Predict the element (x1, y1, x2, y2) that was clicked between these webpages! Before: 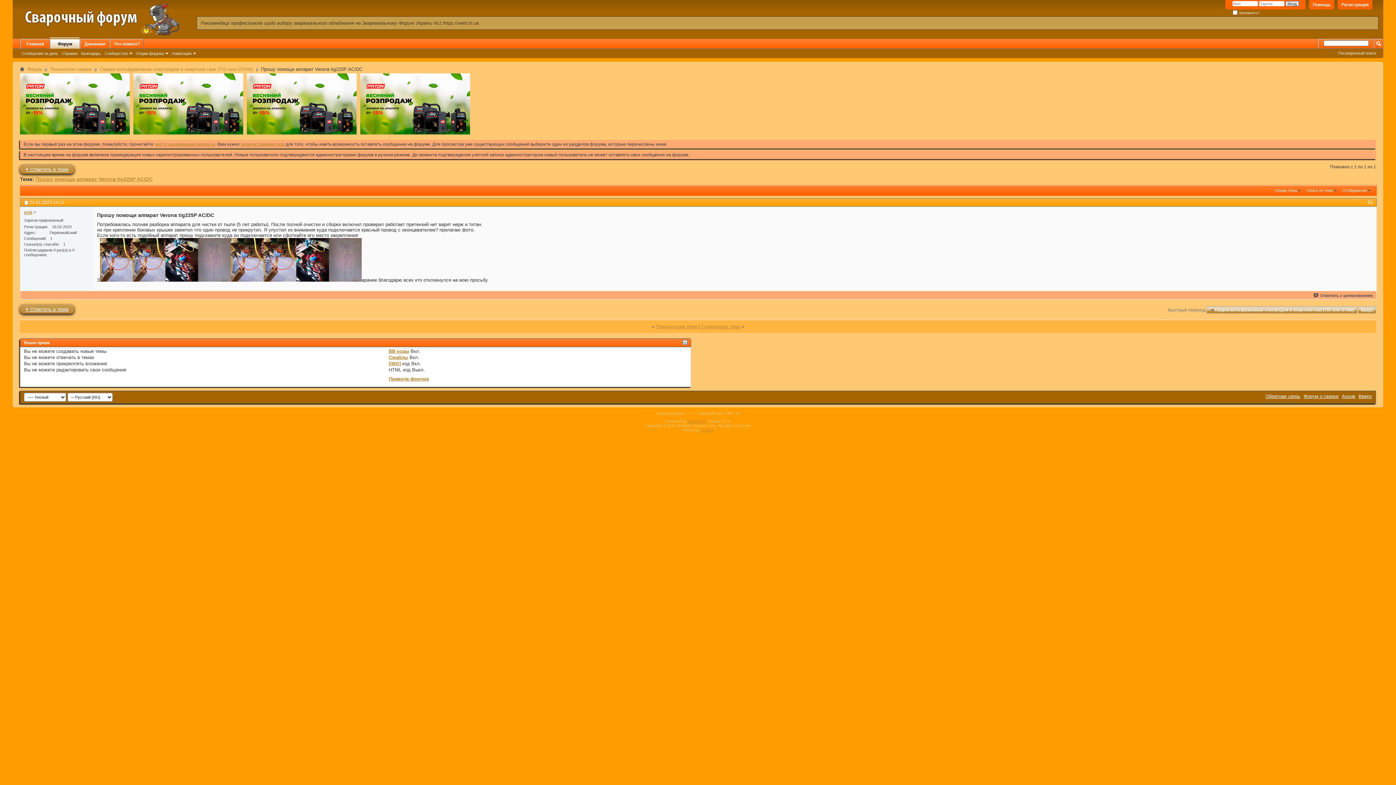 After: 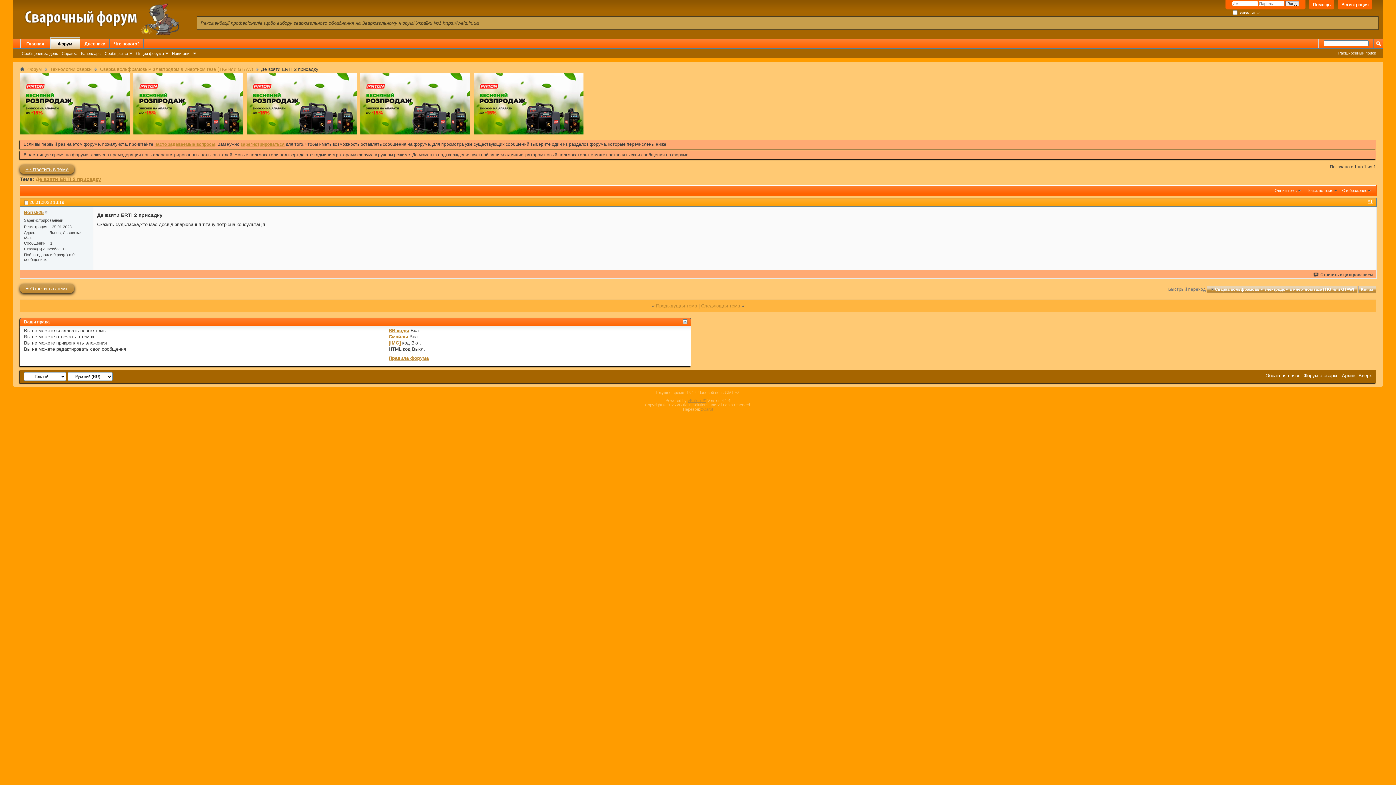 Action: label: Предыдущая тема bbox: (656, 324, 697, 329)